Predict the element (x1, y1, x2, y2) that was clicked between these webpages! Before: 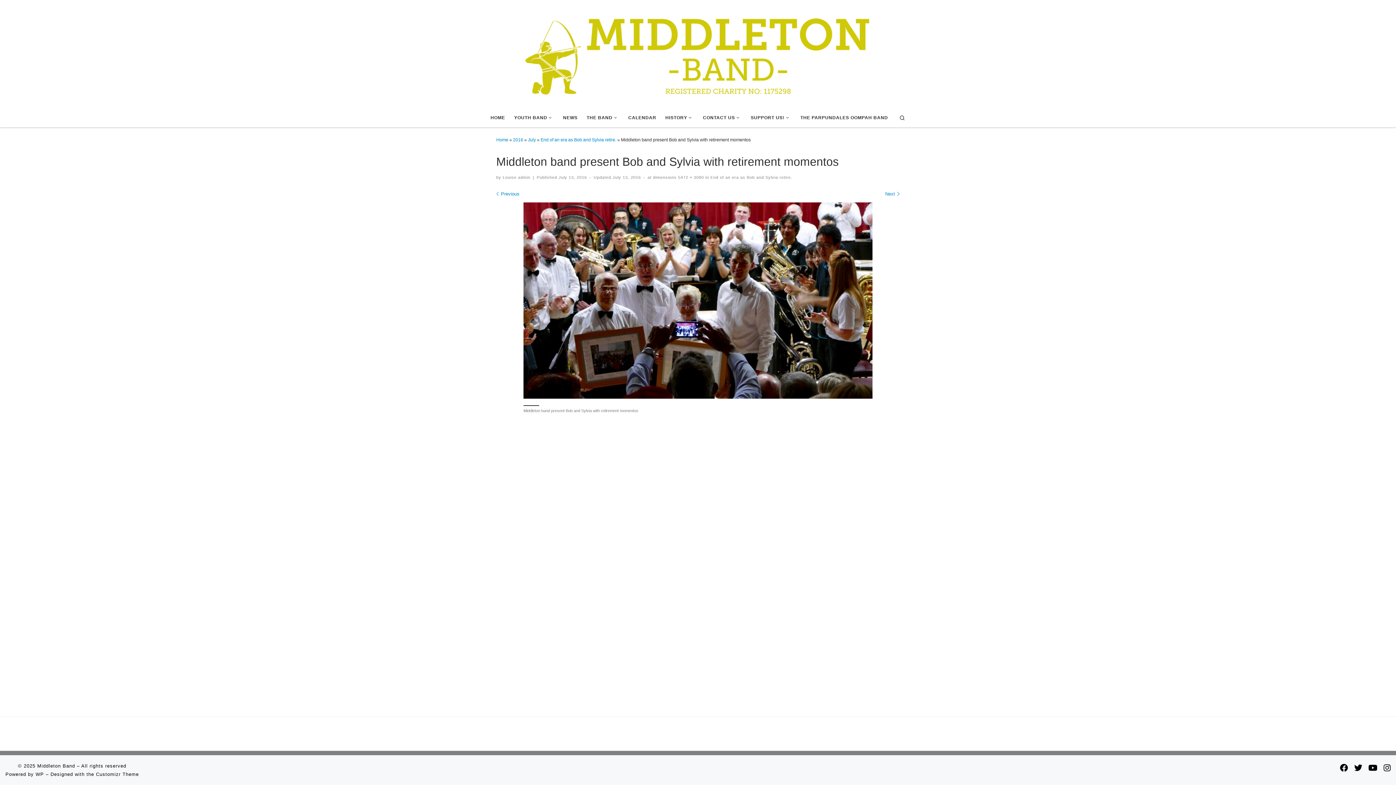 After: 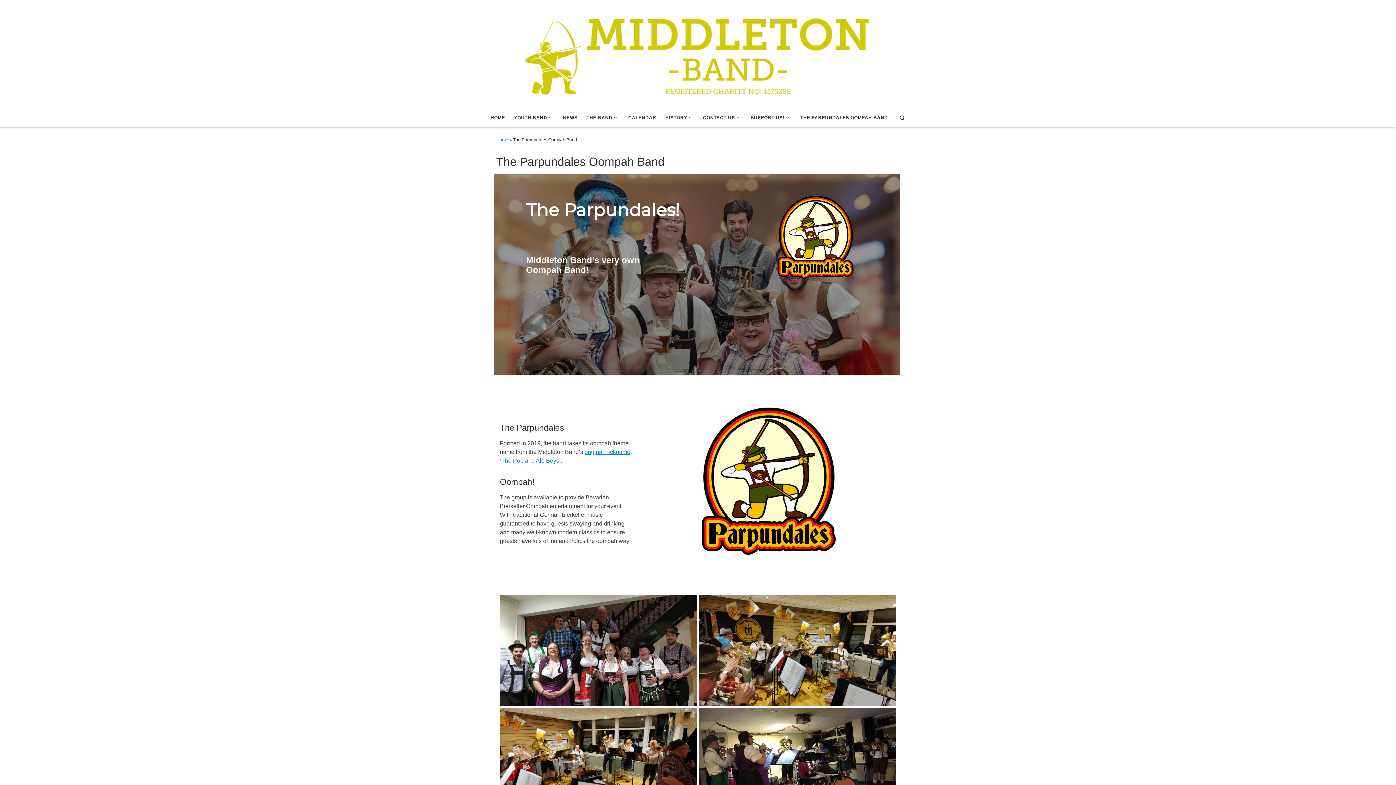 Action: bbox: (798, 110, 890, 124) label: THE PARPUNDALES OOMPAH BAND